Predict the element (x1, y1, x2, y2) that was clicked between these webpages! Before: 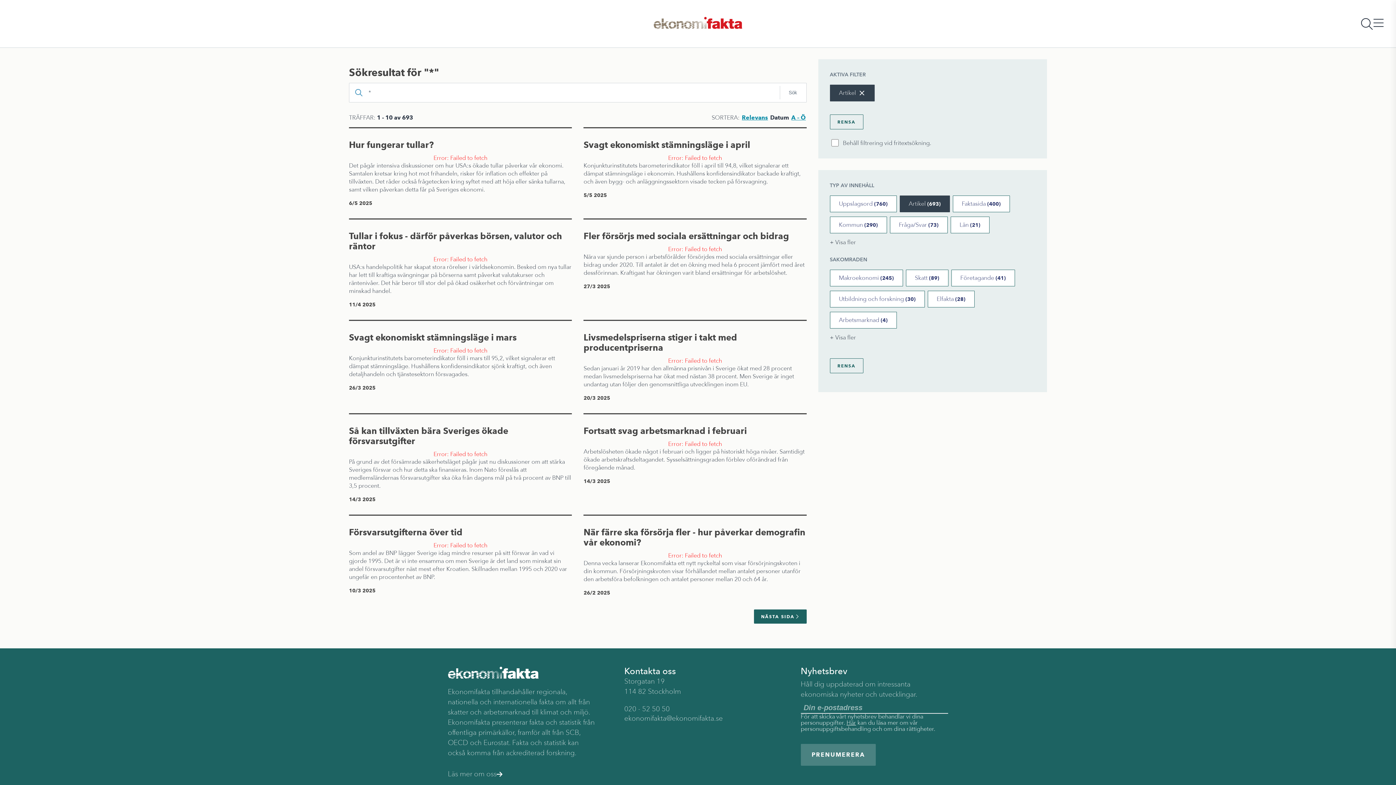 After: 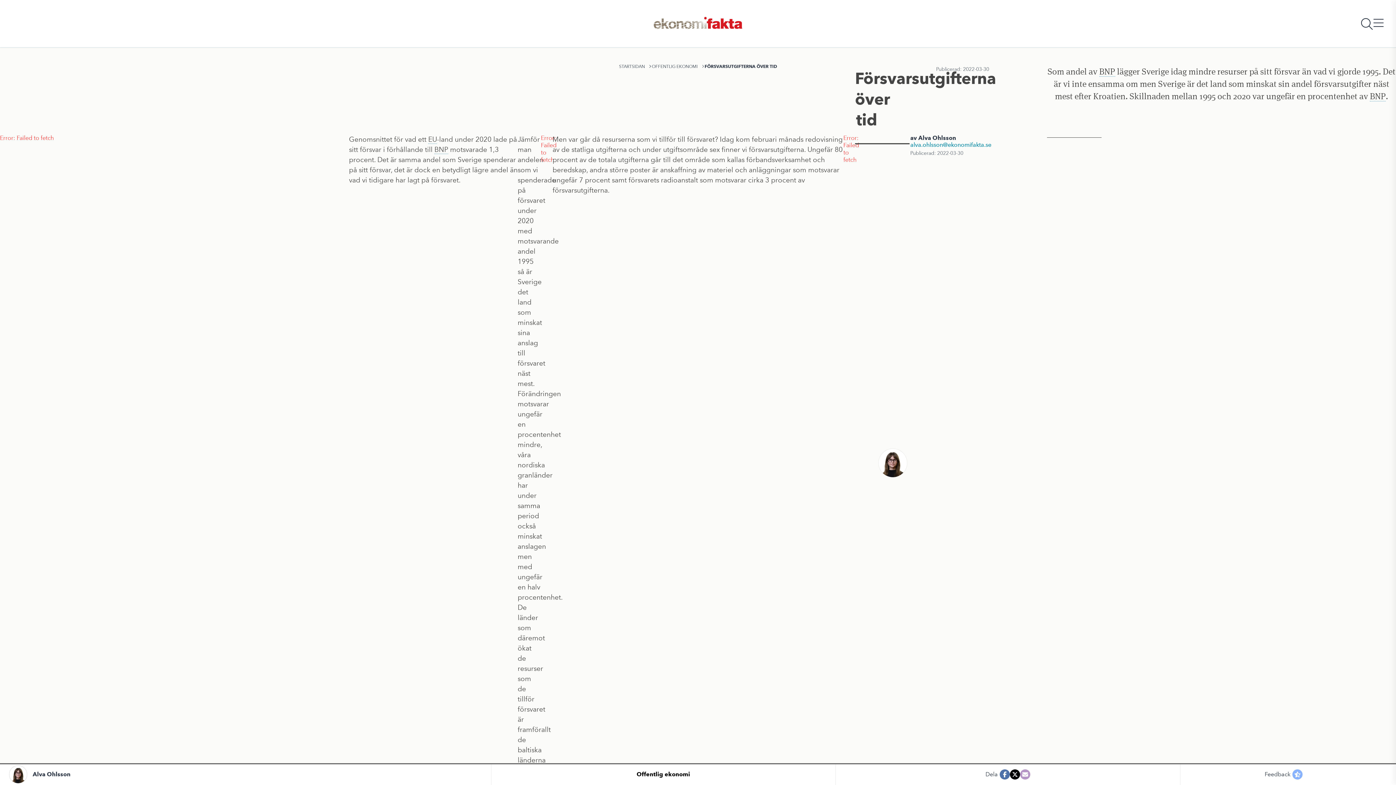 Action: label: Försvarsutgifterna över tid
Error: Failed to fetch

Som andel av BNP lägger Sverige idag mindre resurser på sitt försvar än vad vi gjorde 1995. Det är vi inte ensamma om men Sverige är det land som minskat sin andel försvarsutgifter näst mest efter Kroatien. Skillnaden mellan 1995 och 2020 var ungefär en procentenhet av BNP.

10/3 2025 bbox: (349, 514, 572, 596)